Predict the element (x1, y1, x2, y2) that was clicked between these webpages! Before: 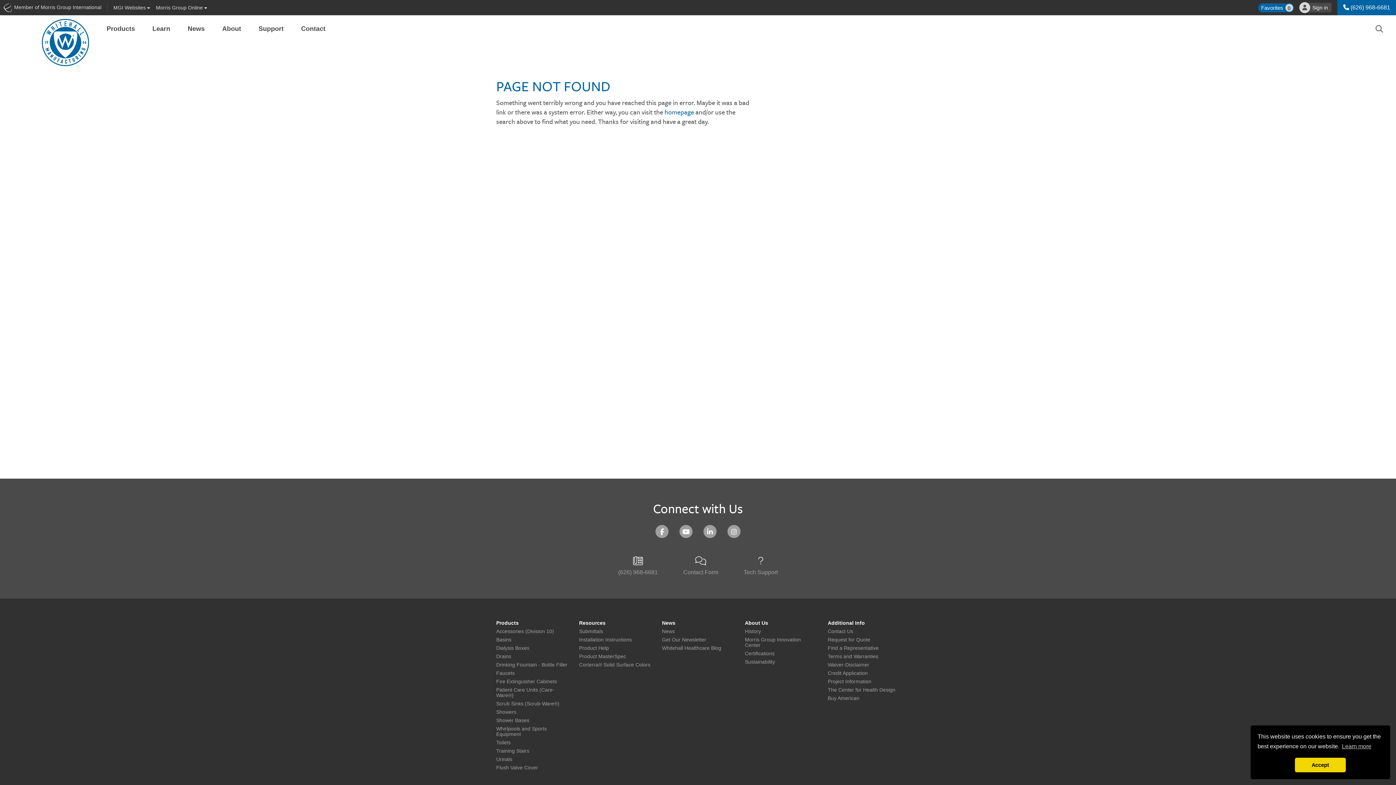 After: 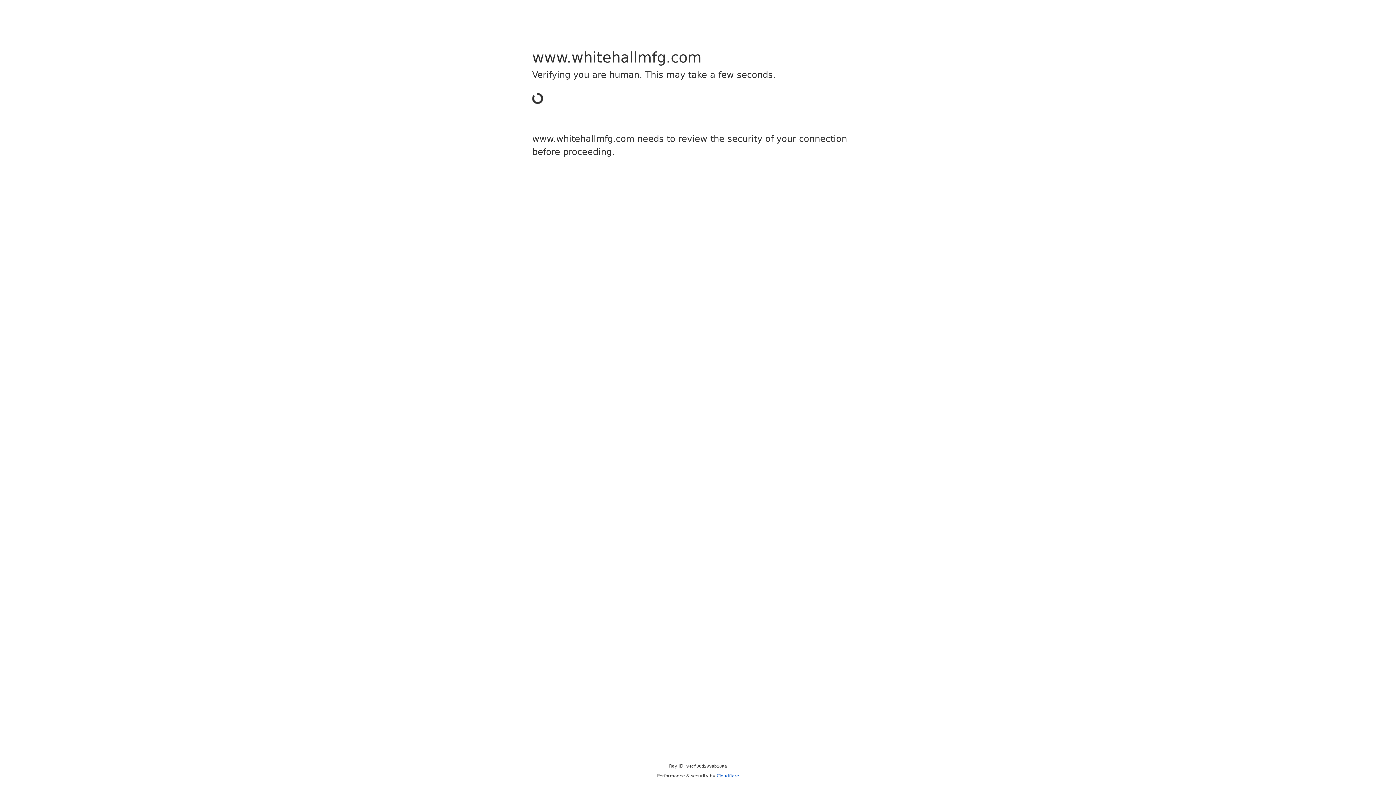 Action: bbox: (496, 620, 568, 626) label: Products